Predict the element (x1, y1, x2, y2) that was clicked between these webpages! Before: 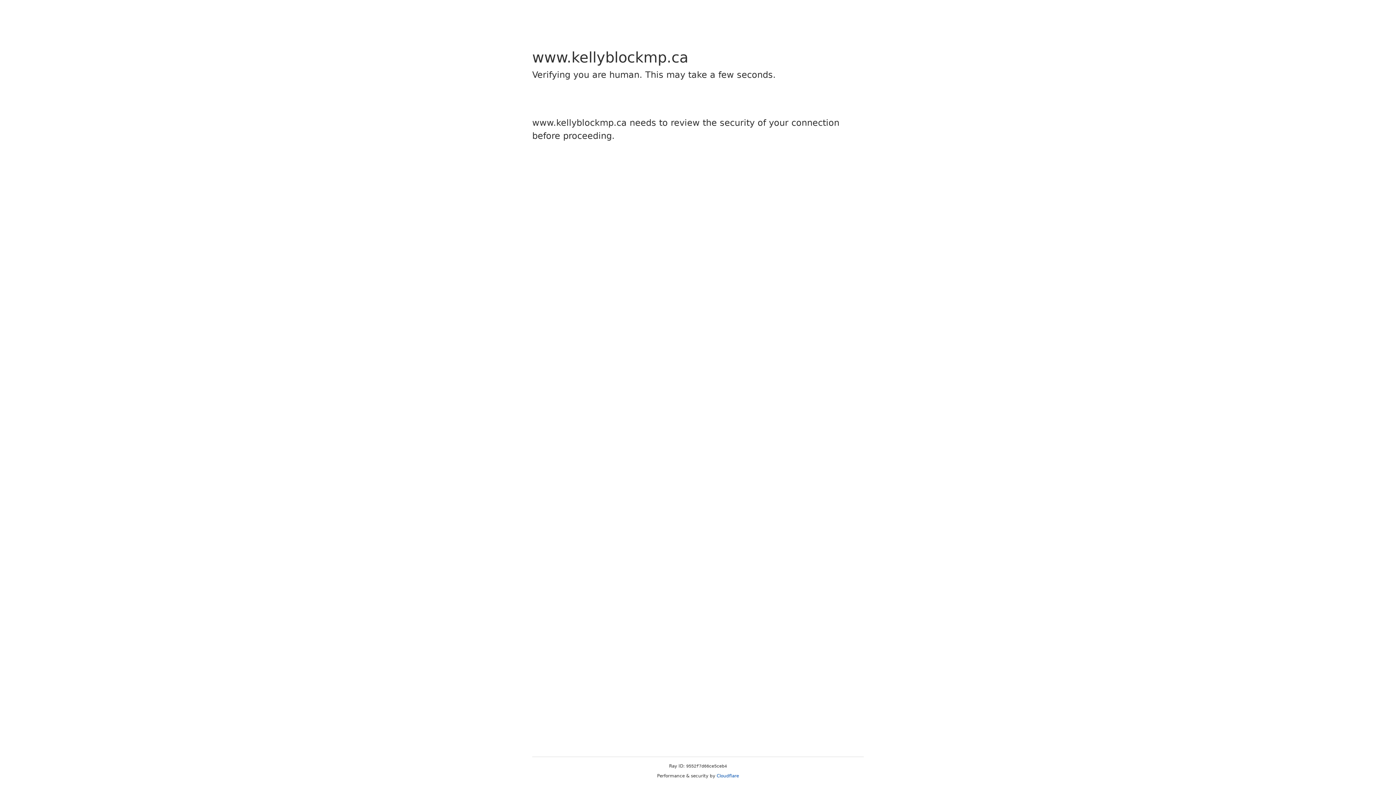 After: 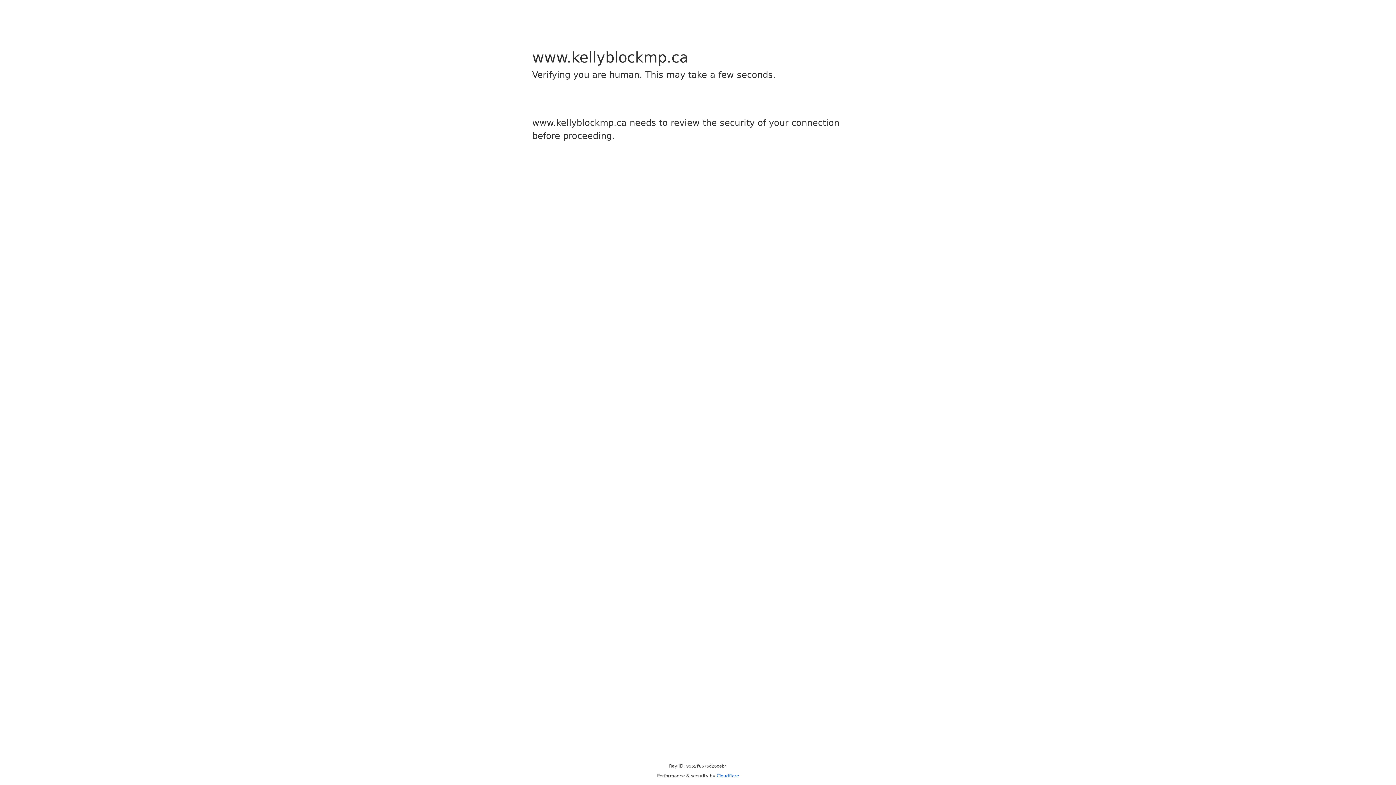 Action: bbox: (716, 773, 739, 778) label: Cloudflare